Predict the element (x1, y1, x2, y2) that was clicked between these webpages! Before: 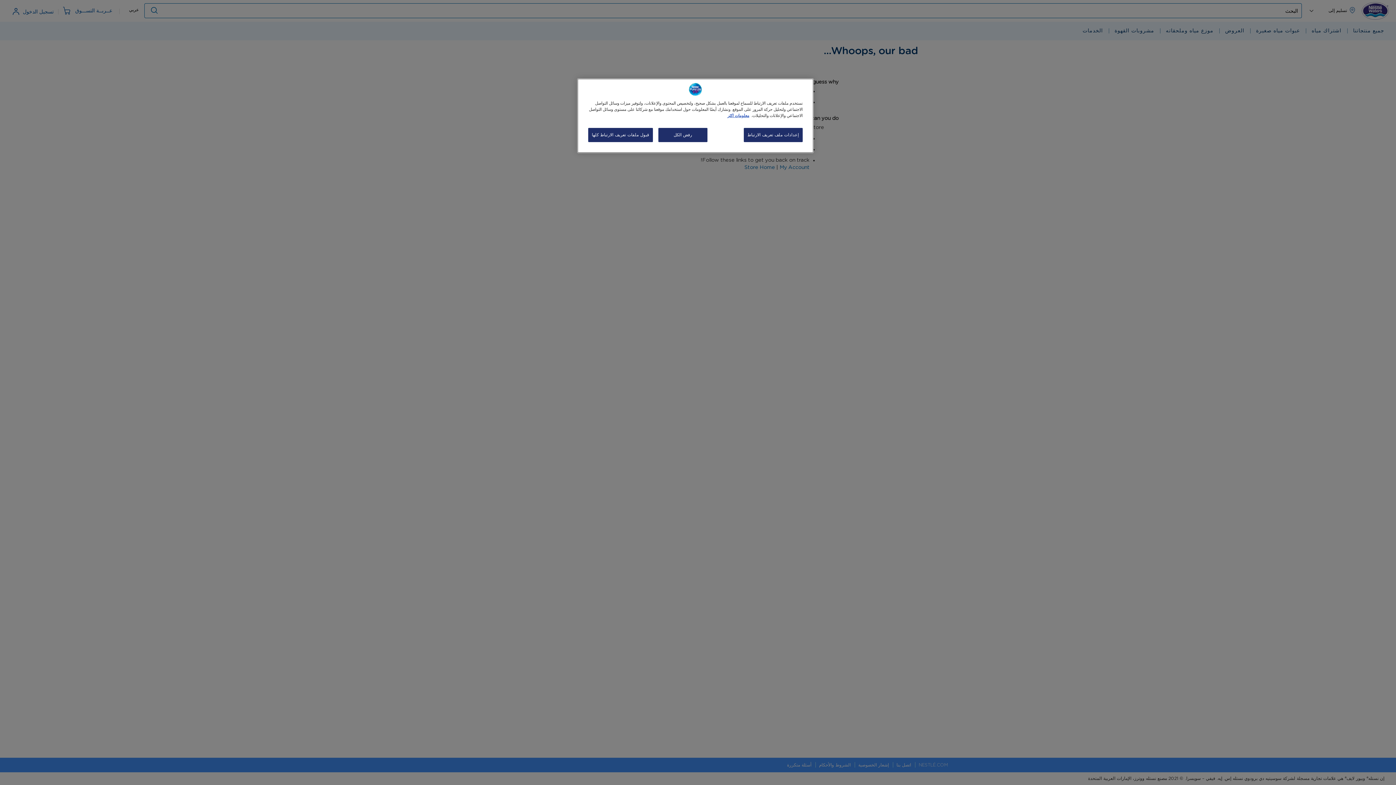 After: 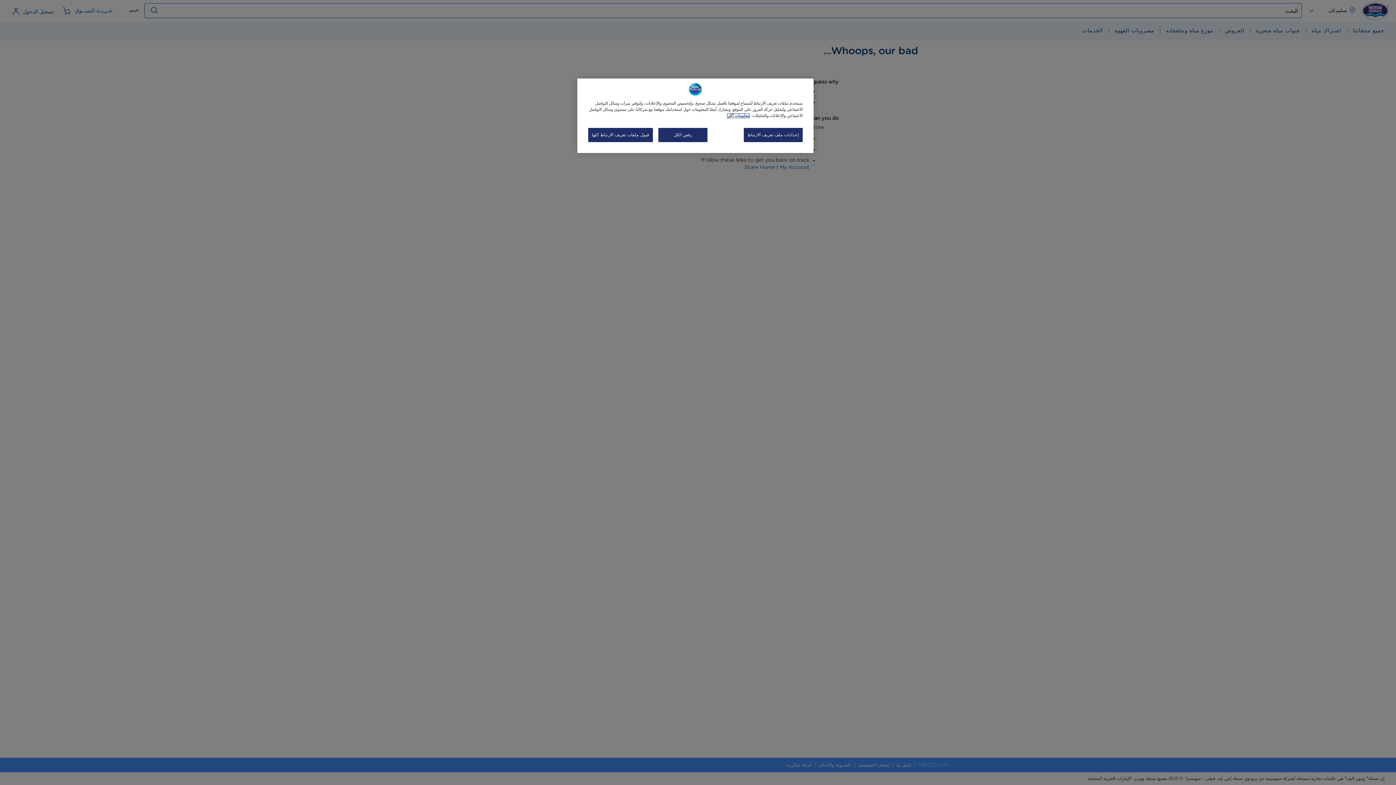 Action: label: مزيد من المعلومات حول خصوصيتك, يفتح في علامة تبويب جديدة bbox: (727, 113, 749, 117)